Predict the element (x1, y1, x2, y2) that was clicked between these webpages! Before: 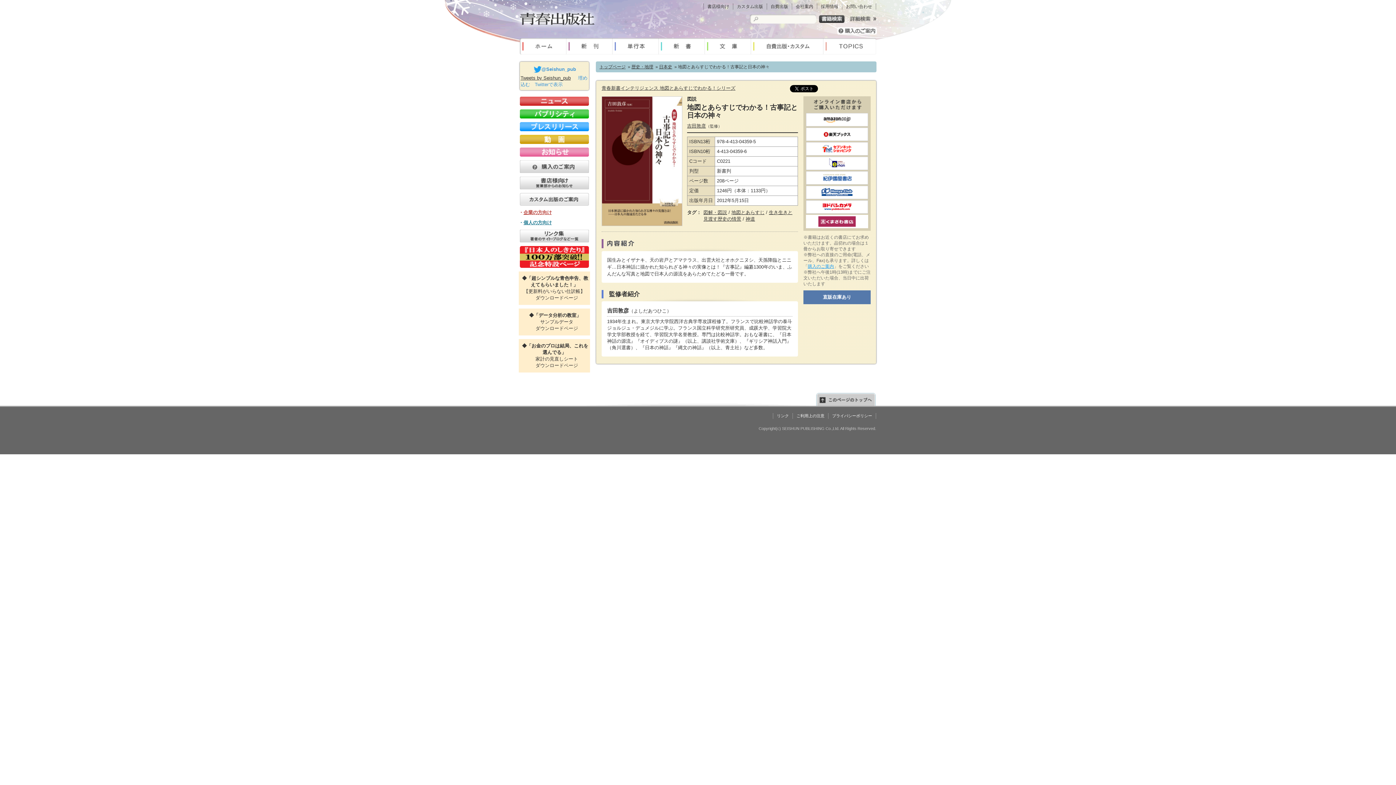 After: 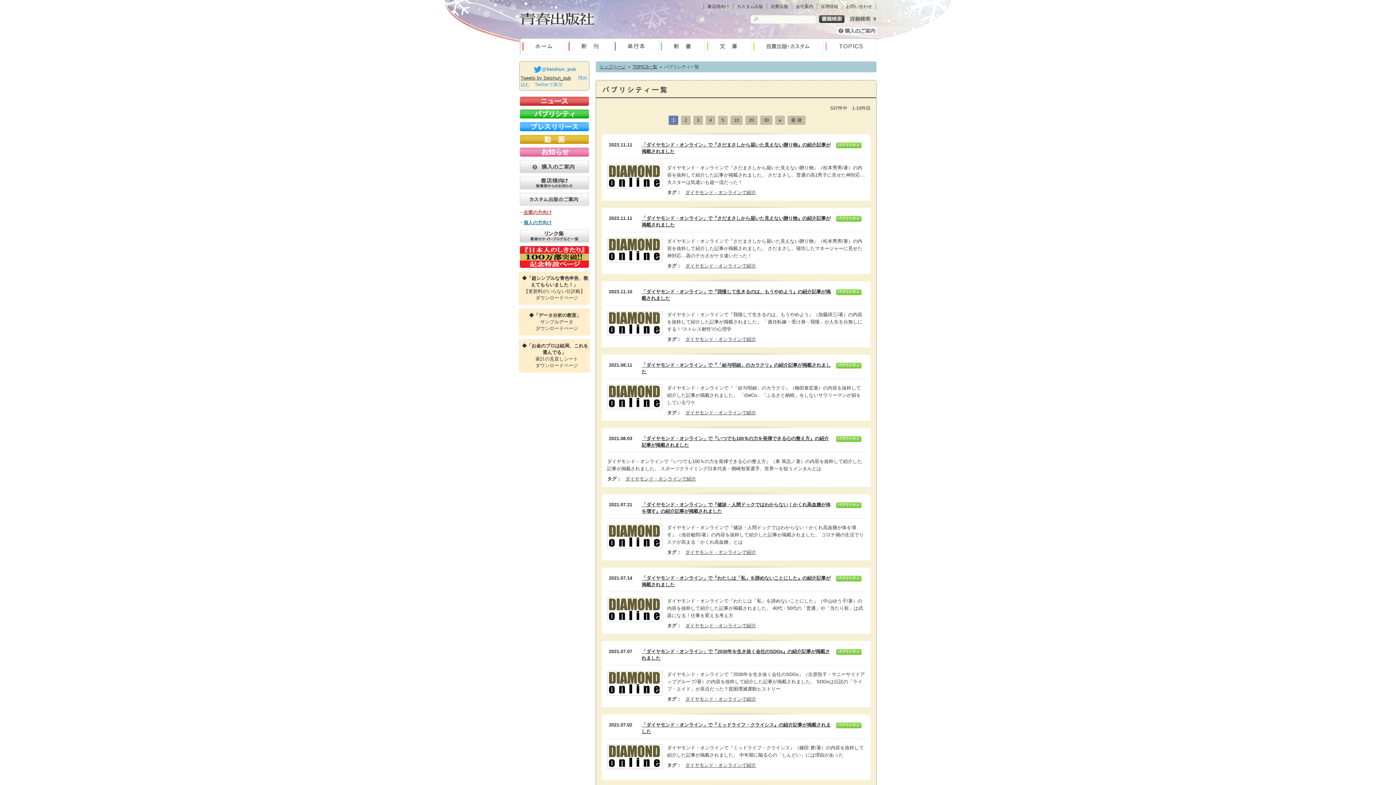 Action: bbox: (520, 112, 589, 117)